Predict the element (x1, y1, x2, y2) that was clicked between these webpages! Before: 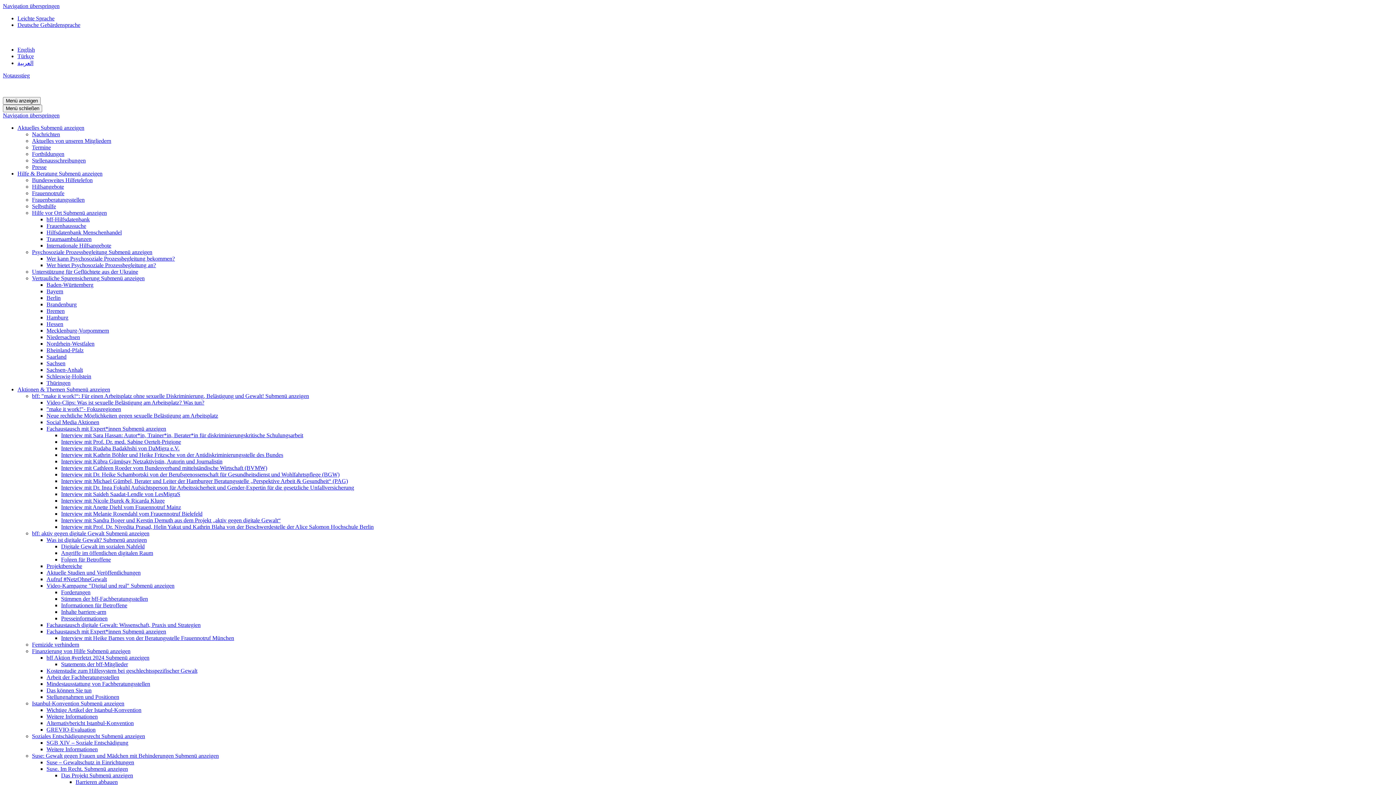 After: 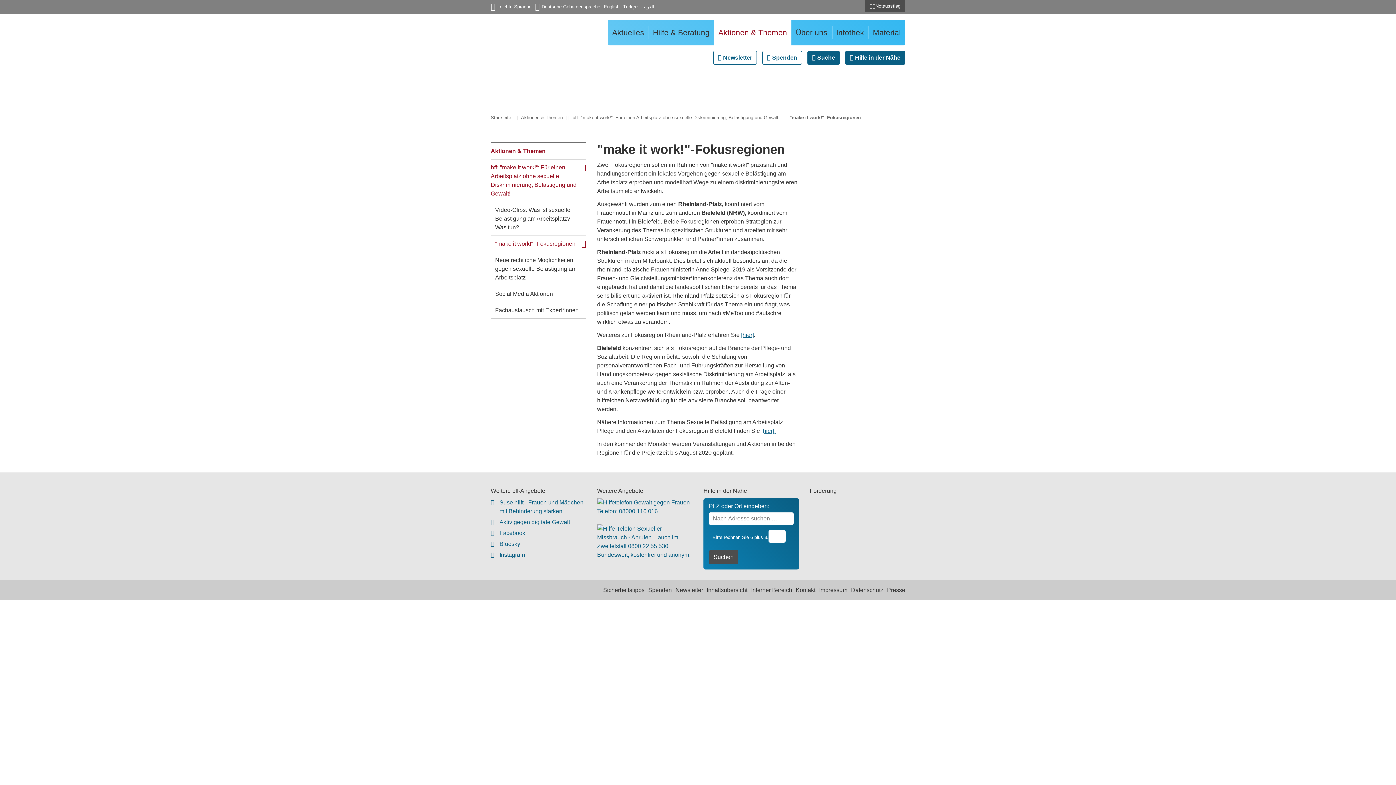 Action: bbox: (46, 406, 121, 412) label: "make it work!"- Fokusregionen